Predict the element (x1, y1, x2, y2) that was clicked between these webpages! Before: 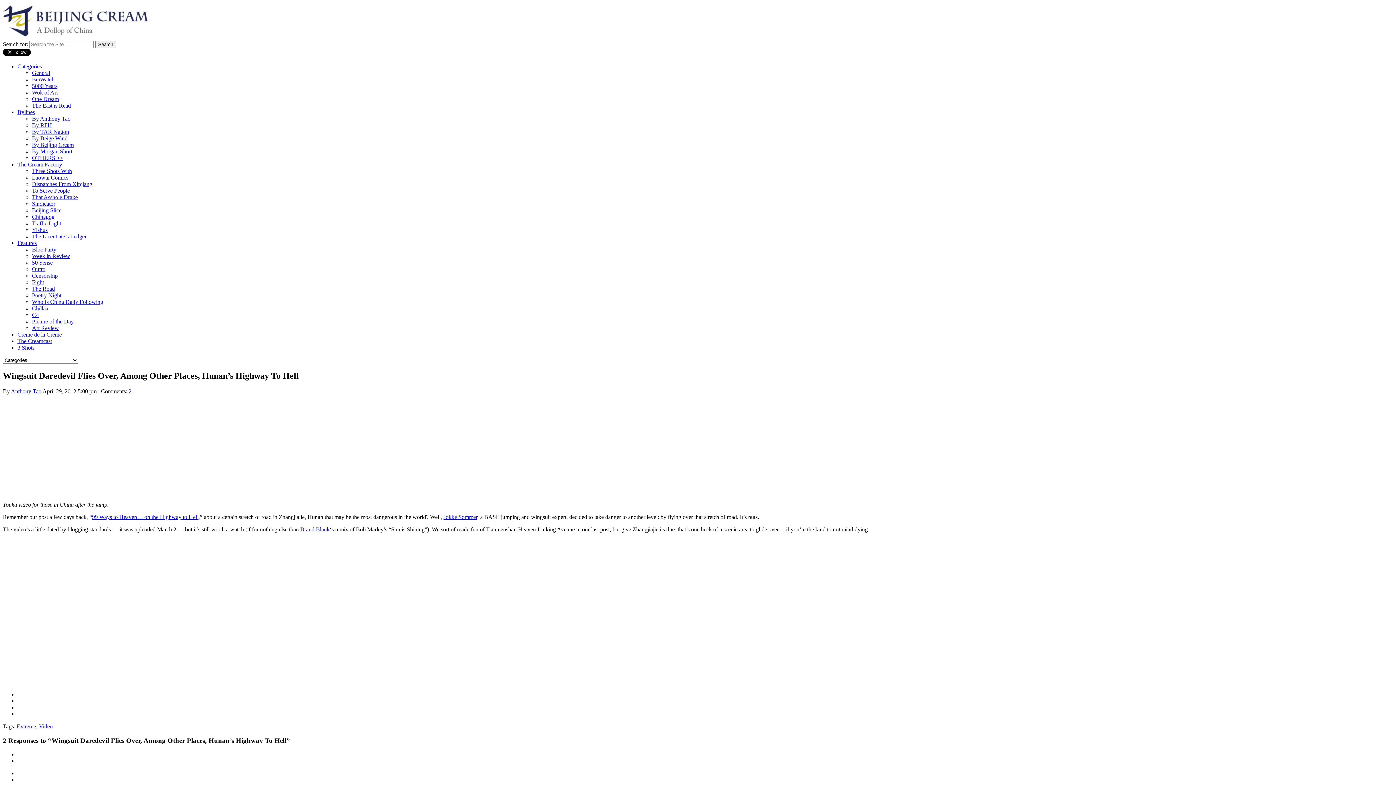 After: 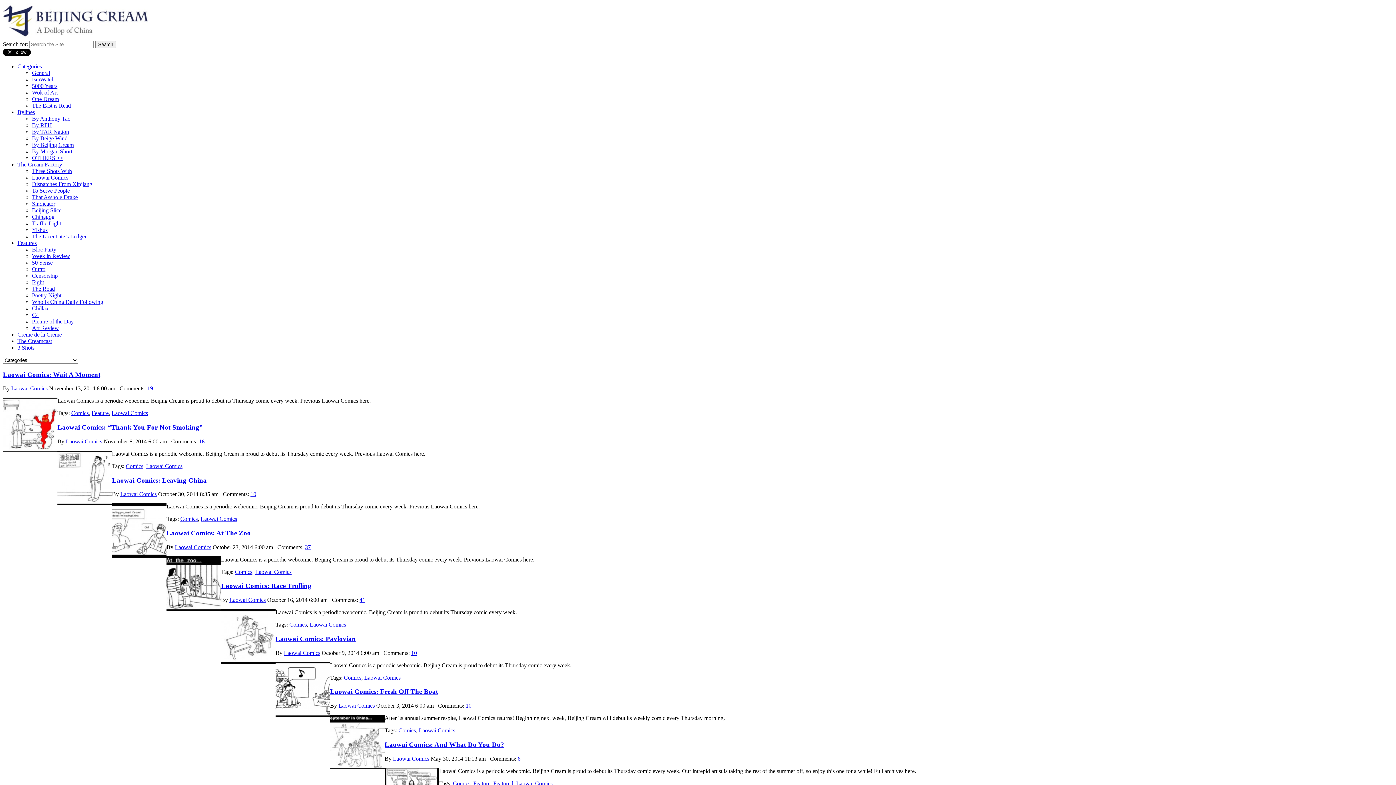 Action: bbox: (32, 174, 68, 180) label: Laowai Comics